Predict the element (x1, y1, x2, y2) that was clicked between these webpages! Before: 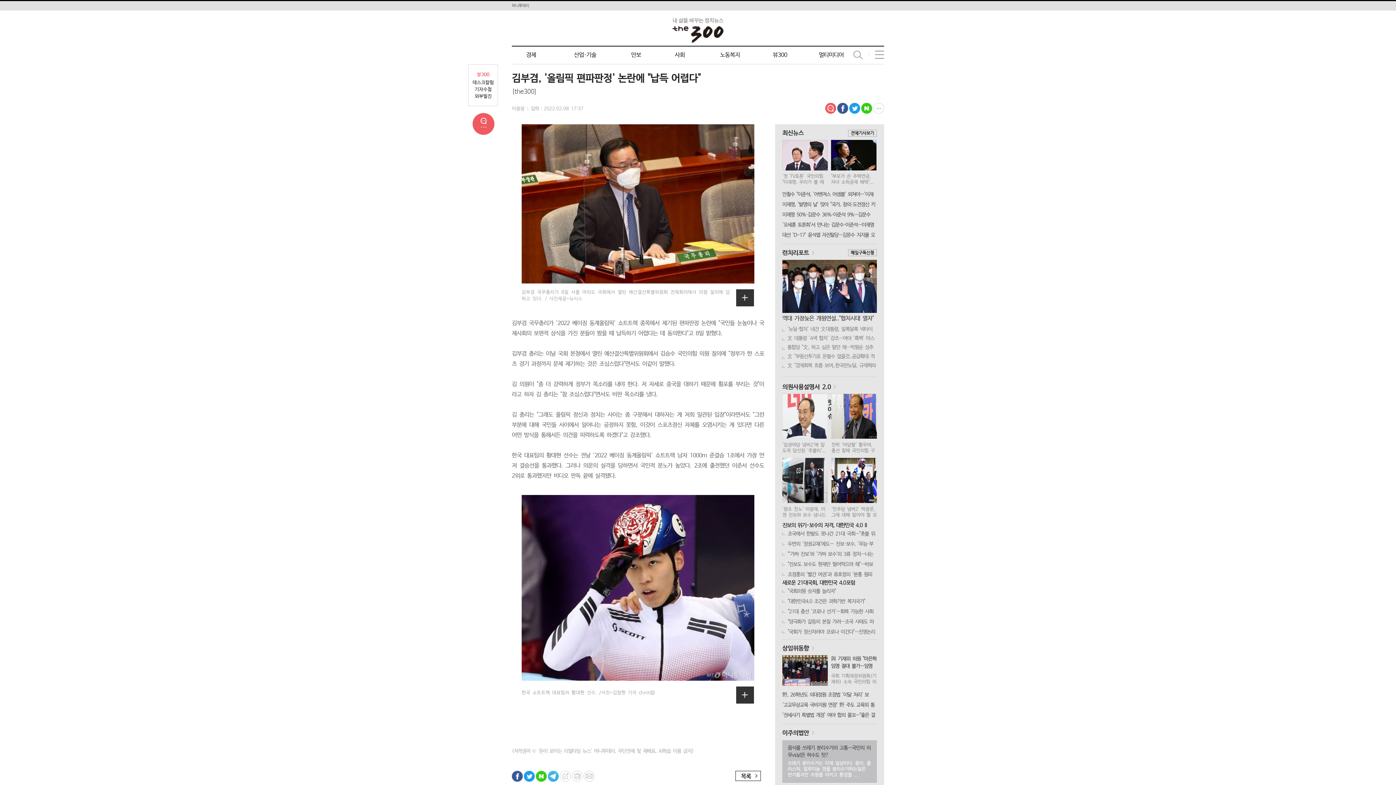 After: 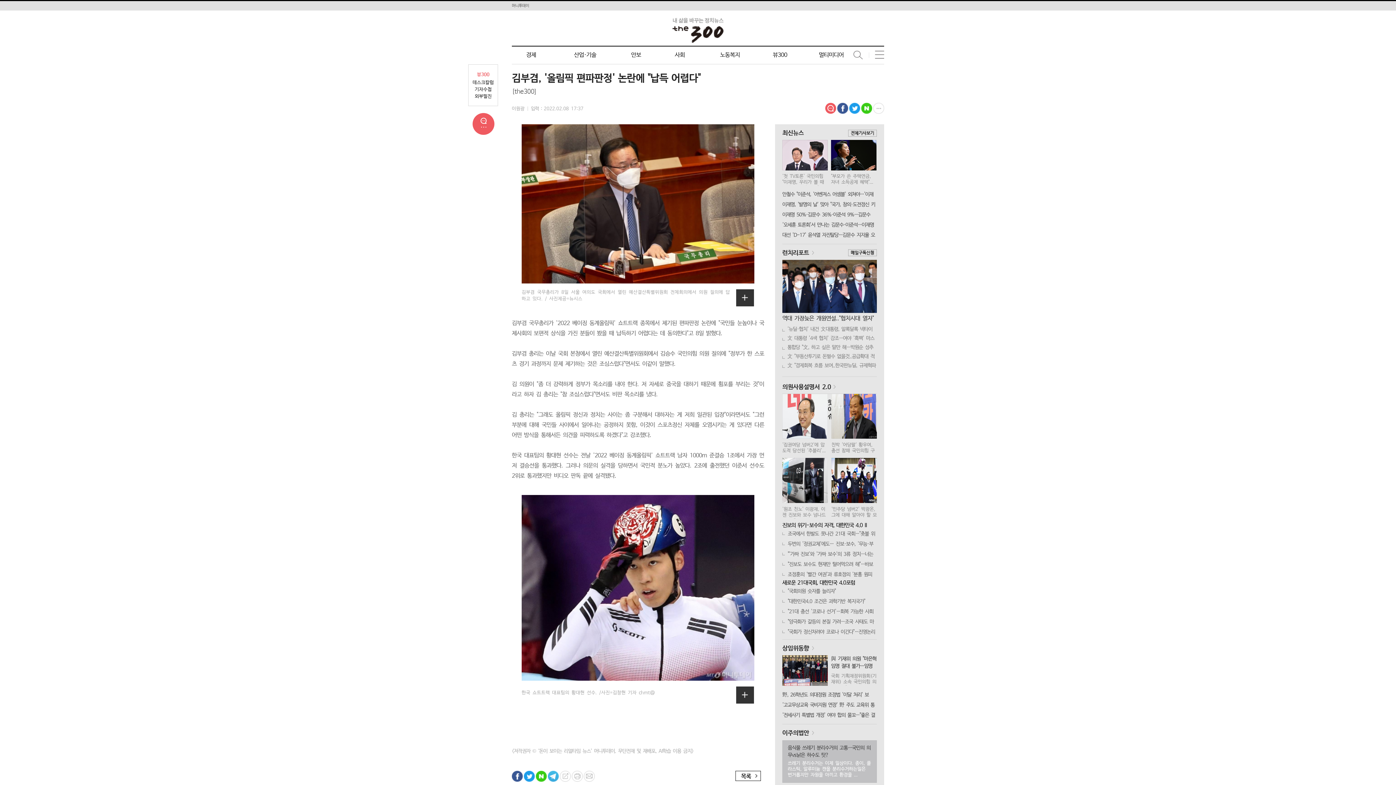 Action: bbox: (521, 124, 754, 283)